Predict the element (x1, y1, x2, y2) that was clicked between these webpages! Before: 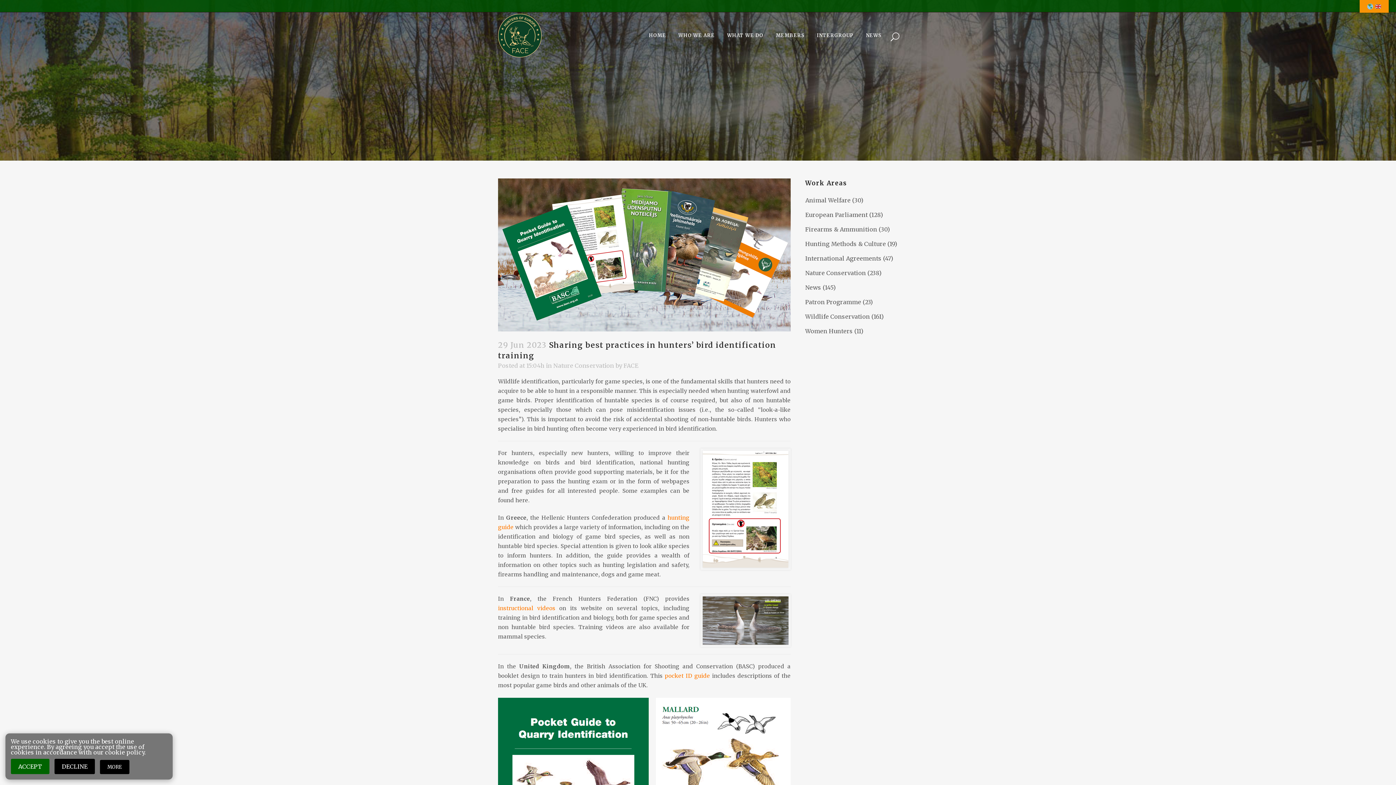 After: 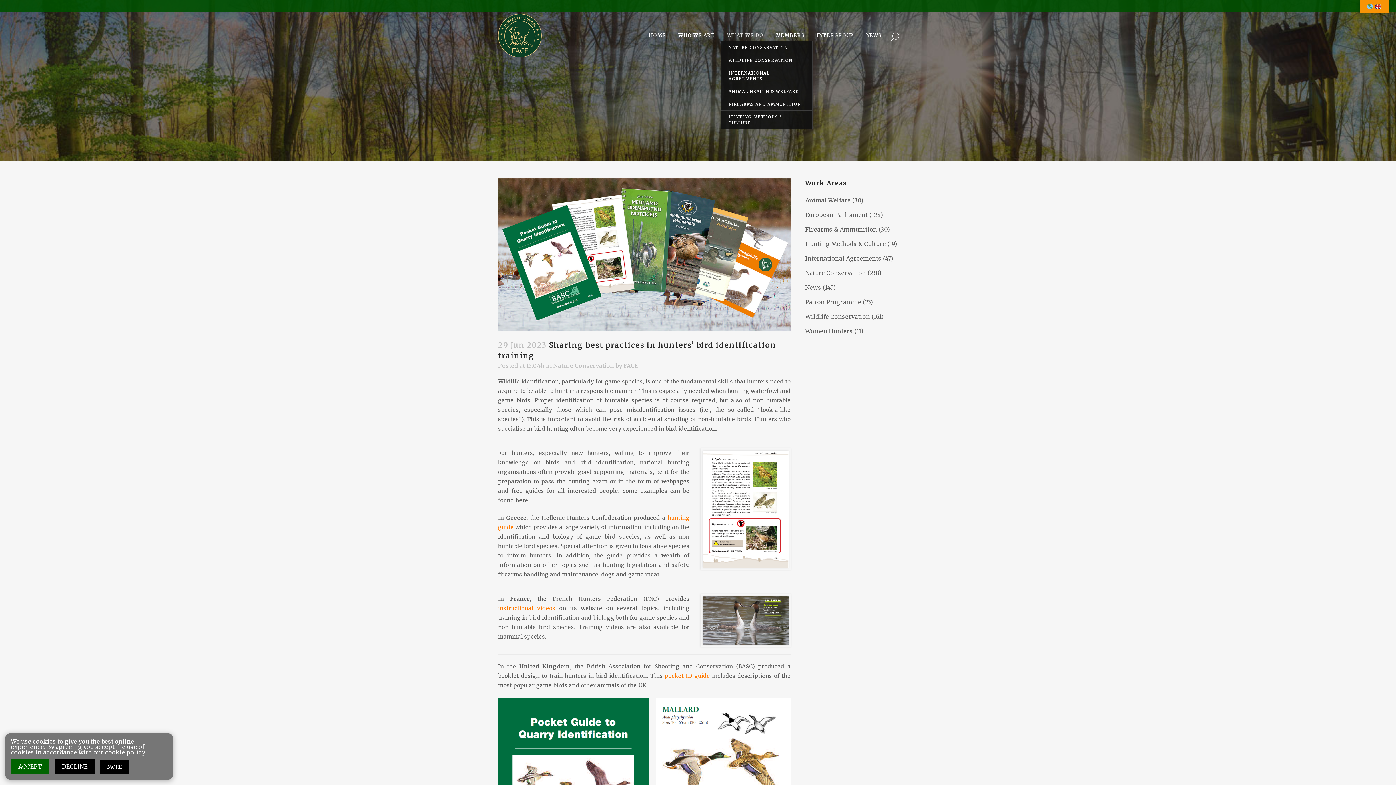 Action: bbox: (721, 12, 769, 59) label: WHAT WE DO